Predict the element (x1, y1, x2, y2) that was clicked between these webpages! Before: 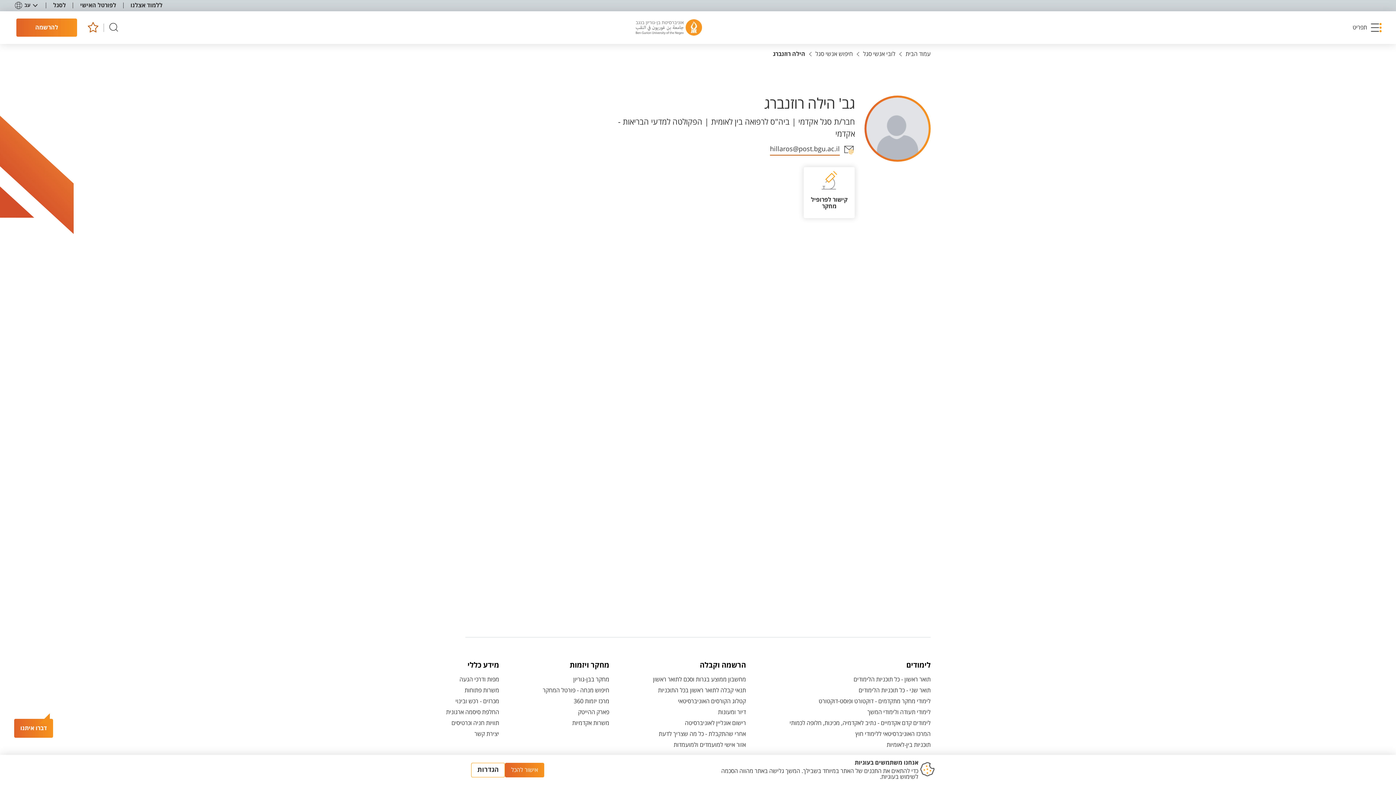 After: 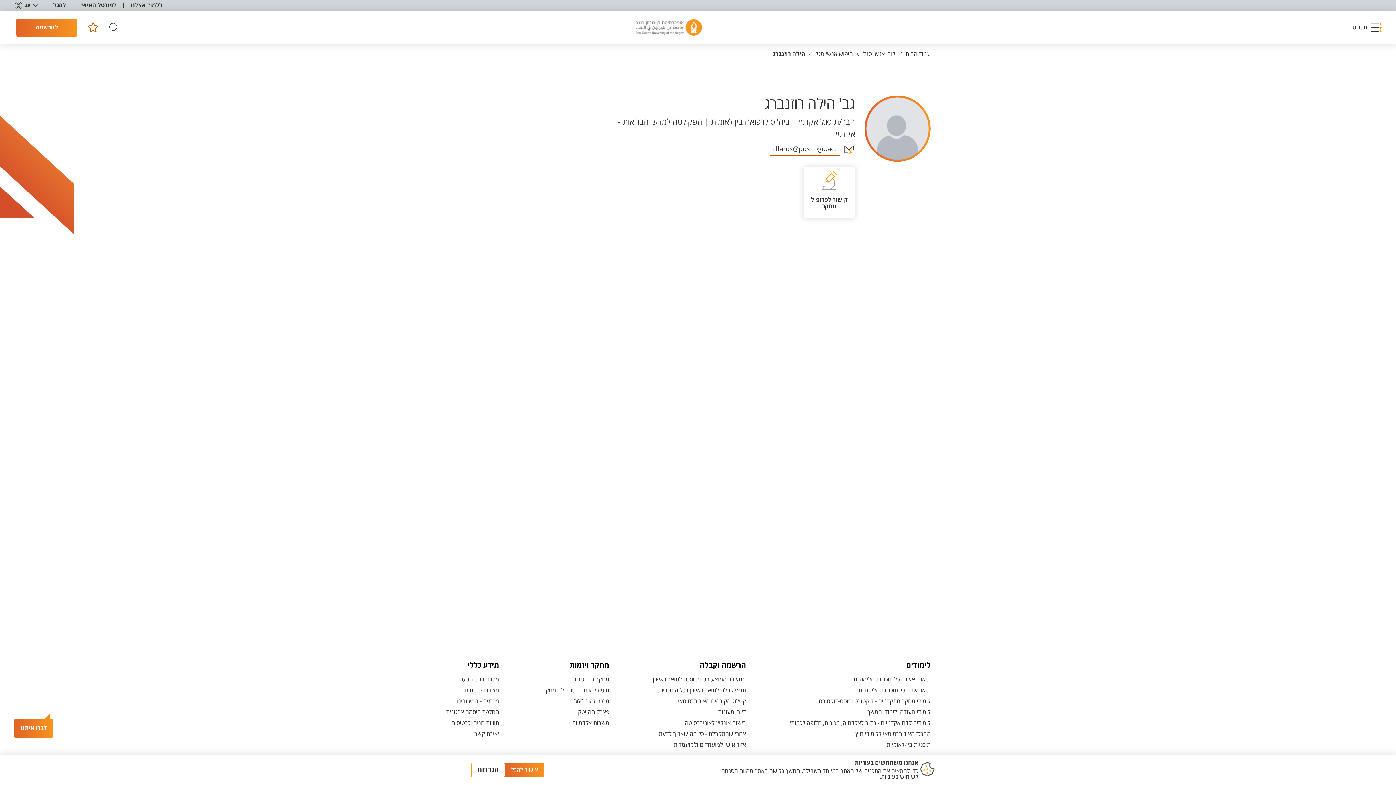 Action: label: גב' הילה רוזנברג bbox: (603, 95, 855, 112)